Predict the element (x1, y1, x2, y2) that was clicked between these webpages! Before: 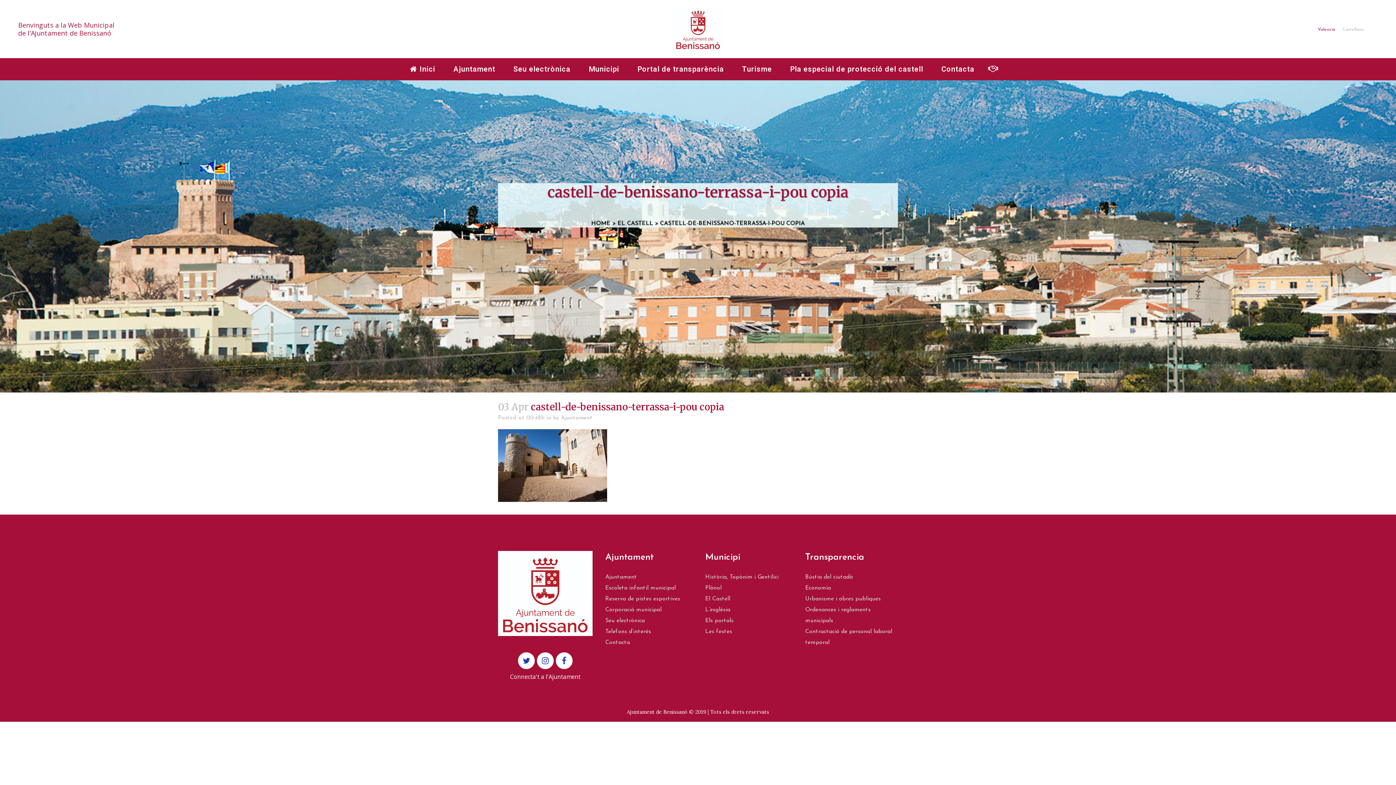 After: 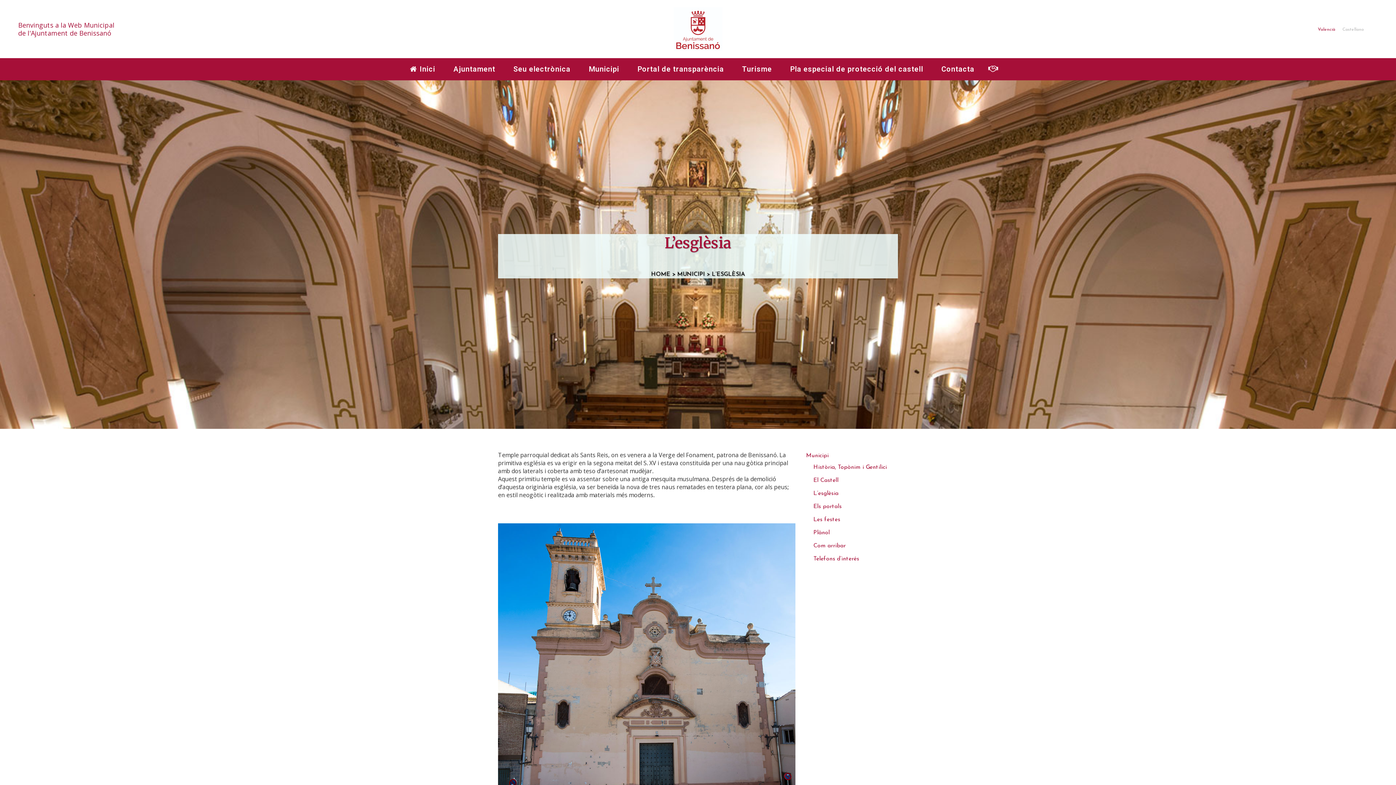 Action: label: L’esglèsia bbox: (705, 604, 796, 615)